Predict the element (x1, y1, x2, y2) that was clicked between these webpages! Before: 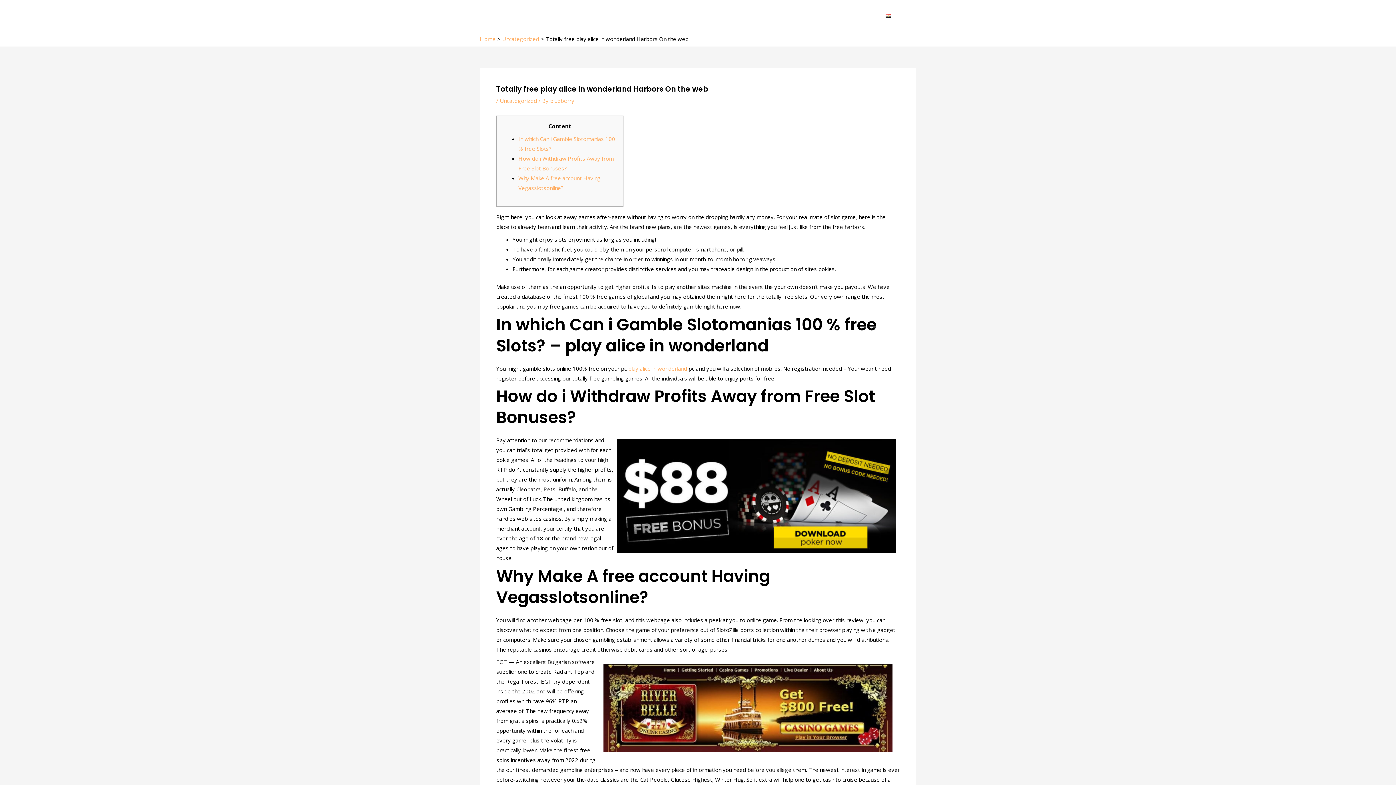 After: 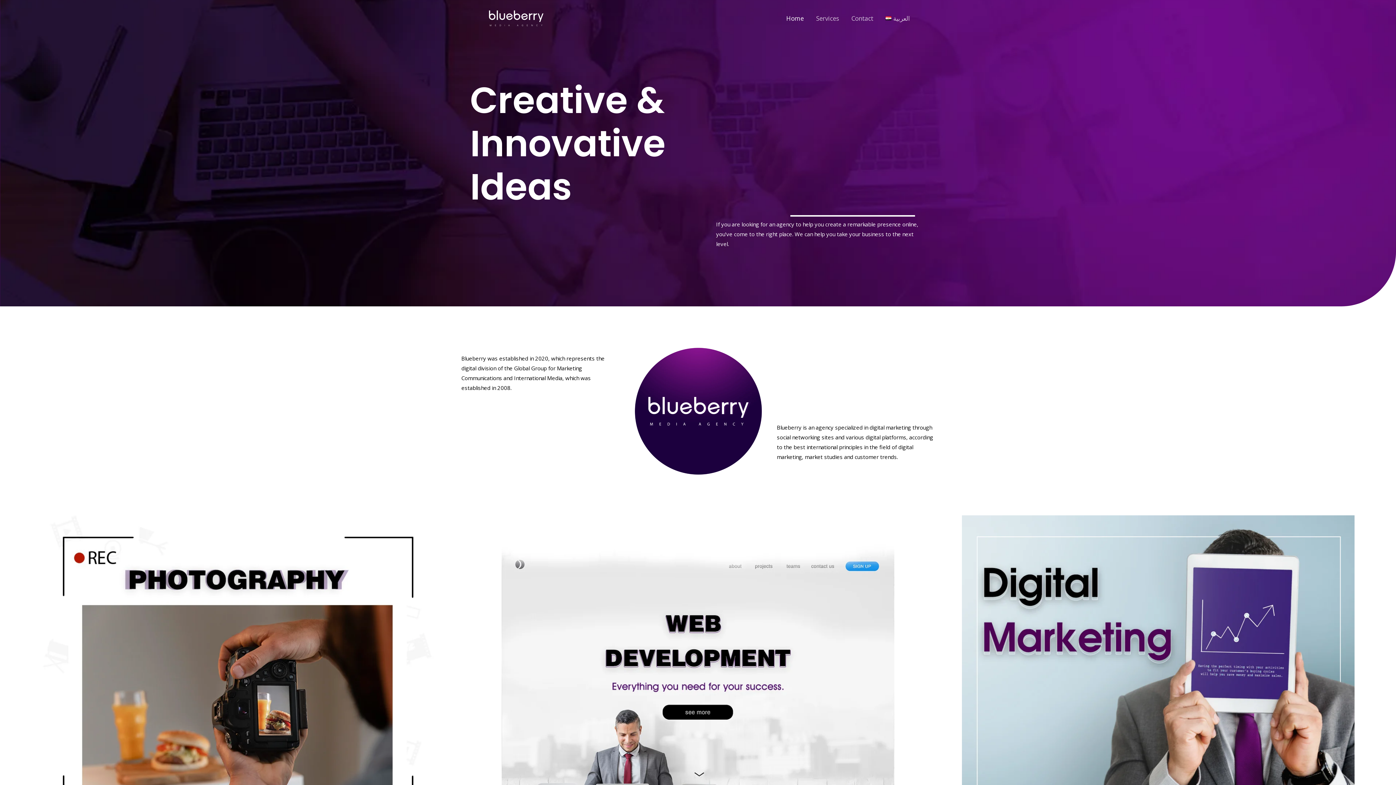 Action: bbox: (480, 35, 495, 42) label: Home